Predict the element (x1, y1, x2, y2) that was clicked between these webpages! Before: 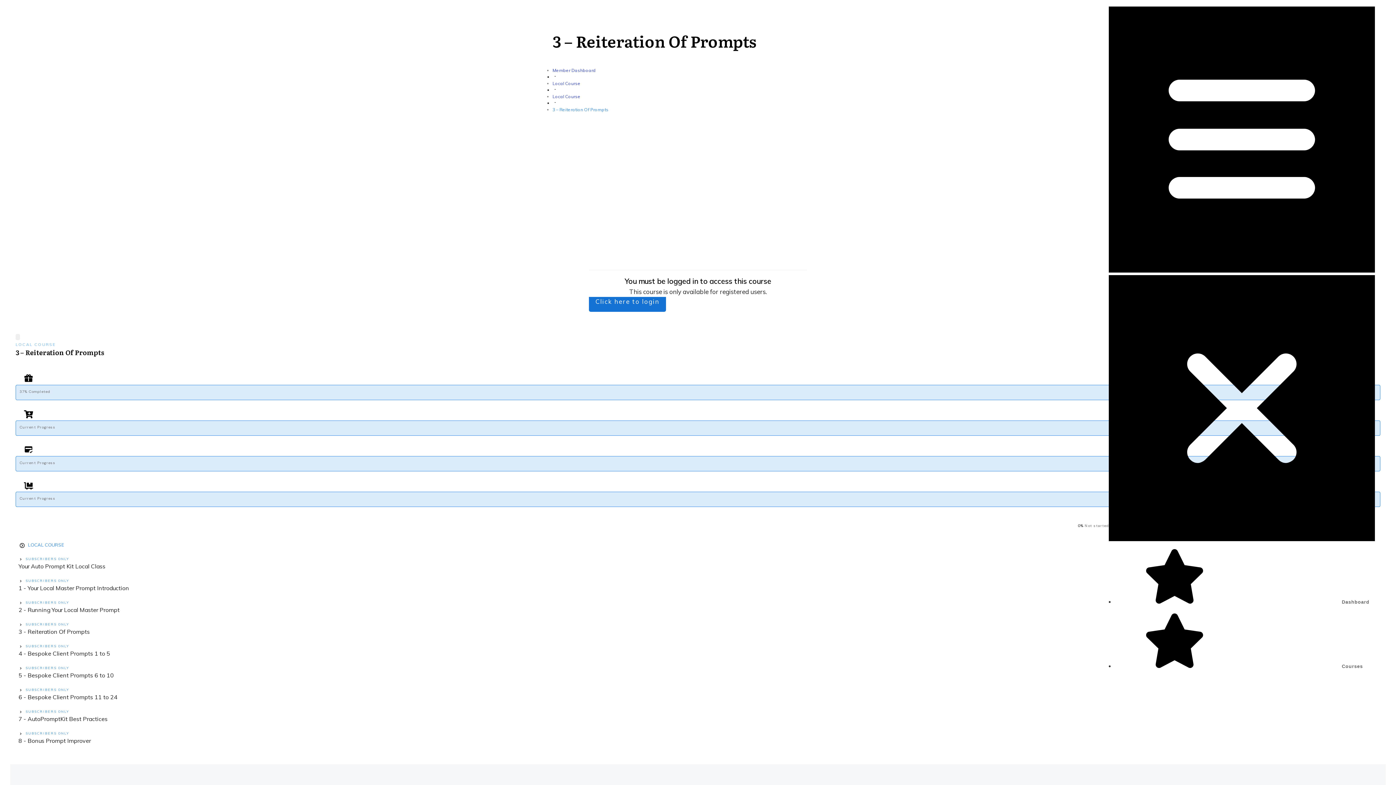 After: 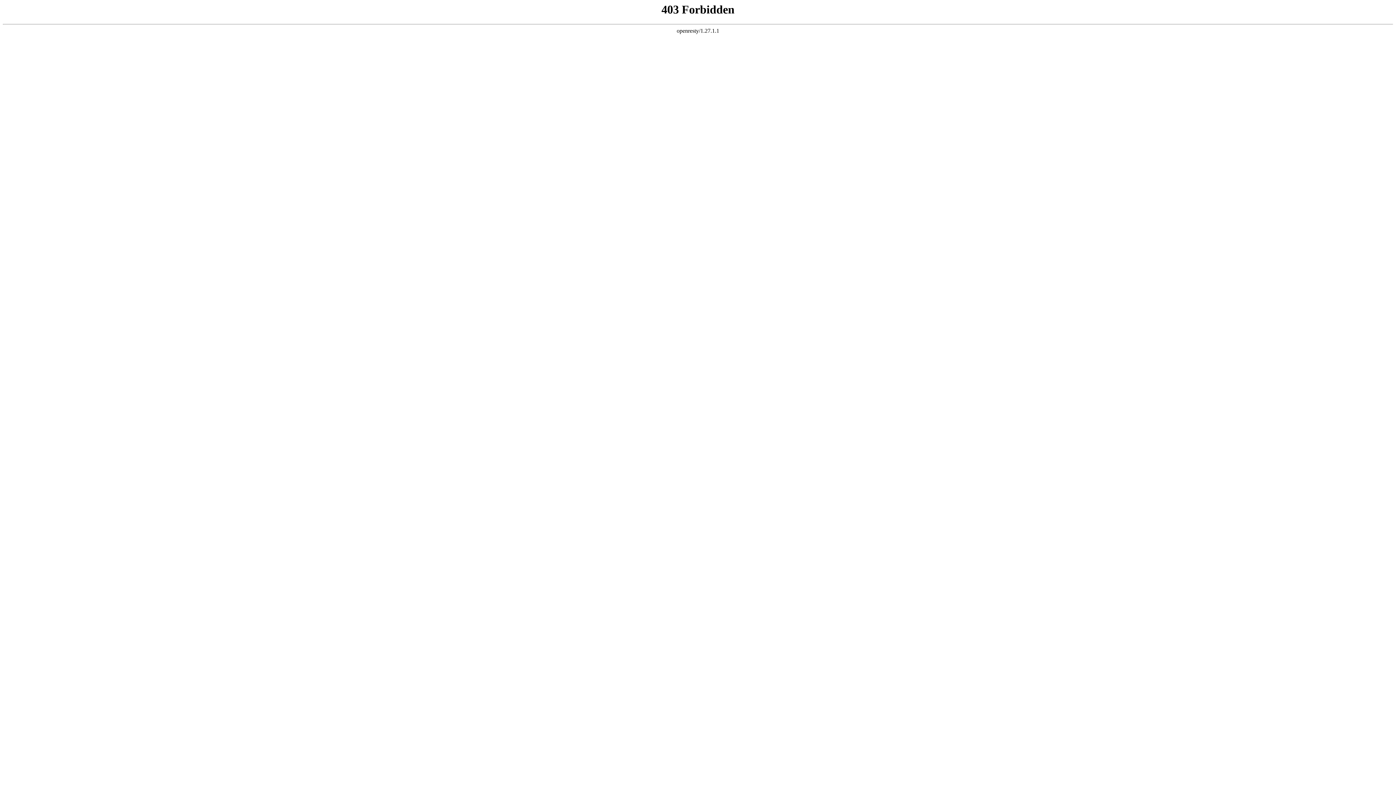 Action: label: 6 - Bespoke Client Prompts 11 to 24 bbox: (18, 693, 117, 701)